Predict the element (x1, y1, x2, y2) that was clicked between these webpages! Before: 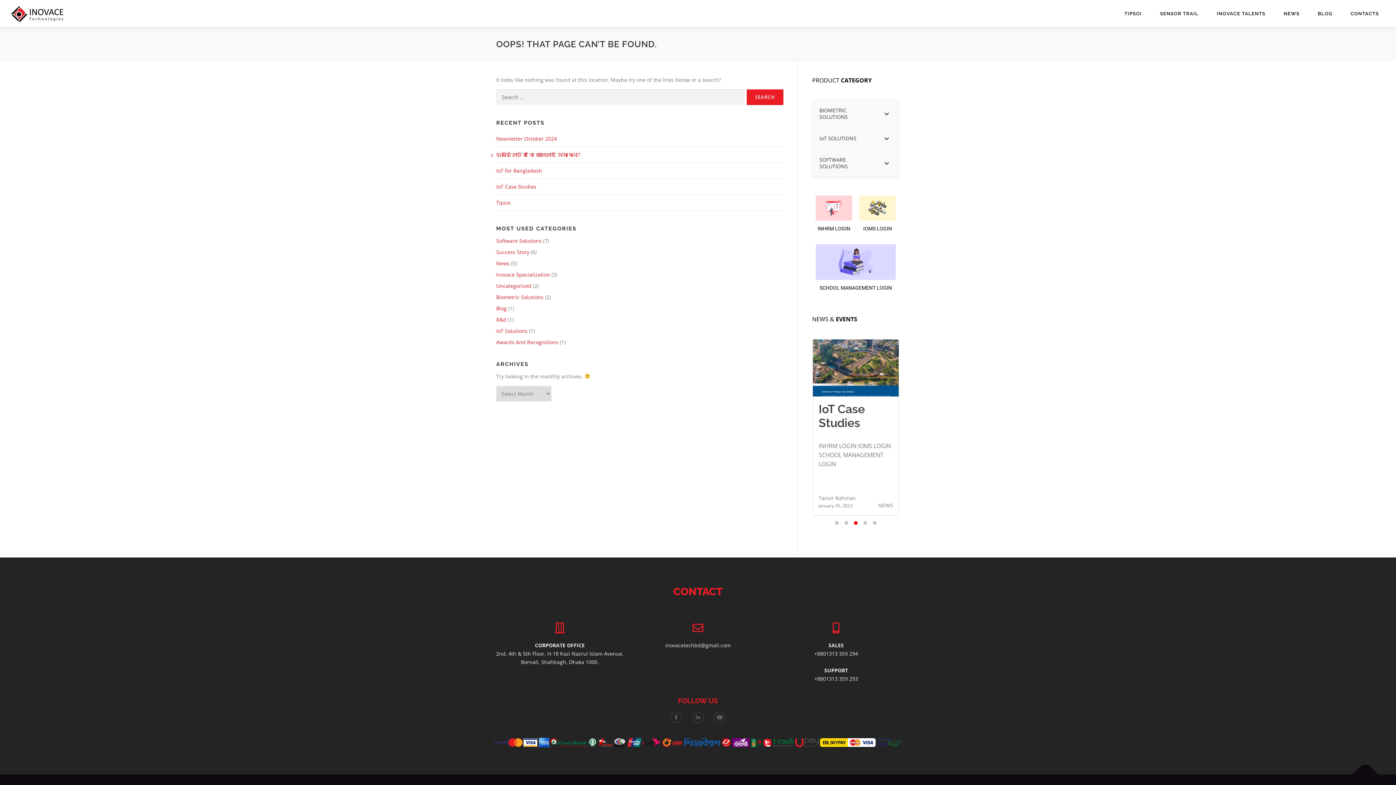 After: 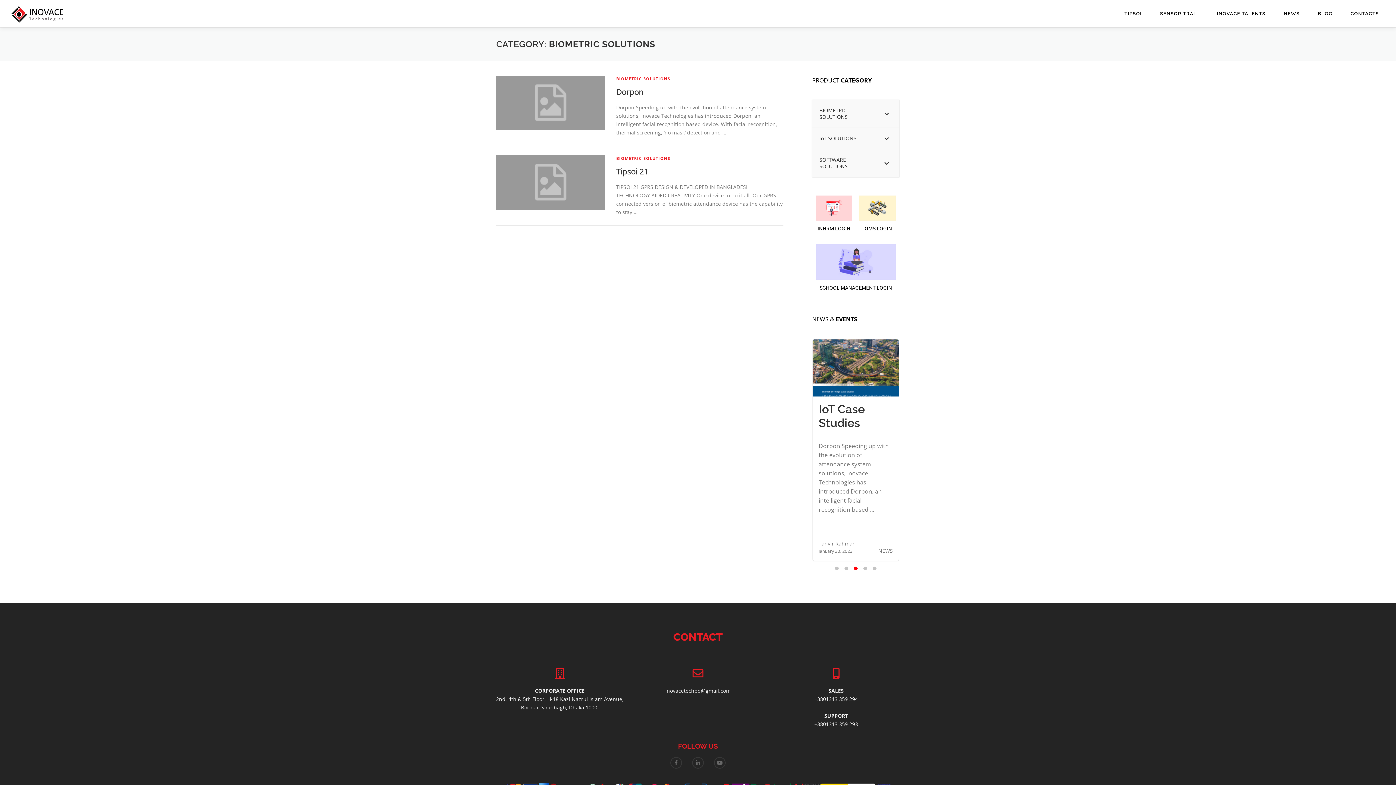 Action: bbox: (496, 293, 543, 300) label: Biometric Solutions